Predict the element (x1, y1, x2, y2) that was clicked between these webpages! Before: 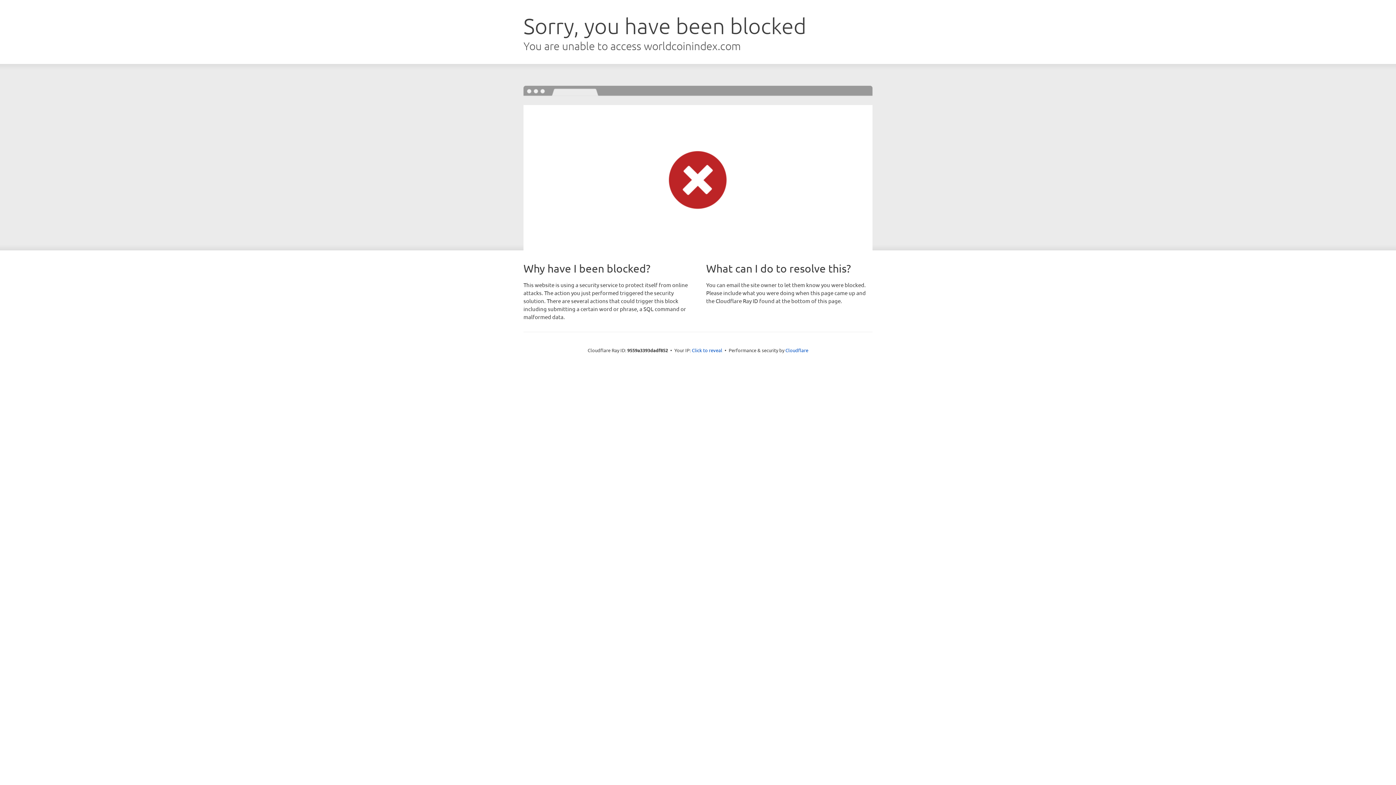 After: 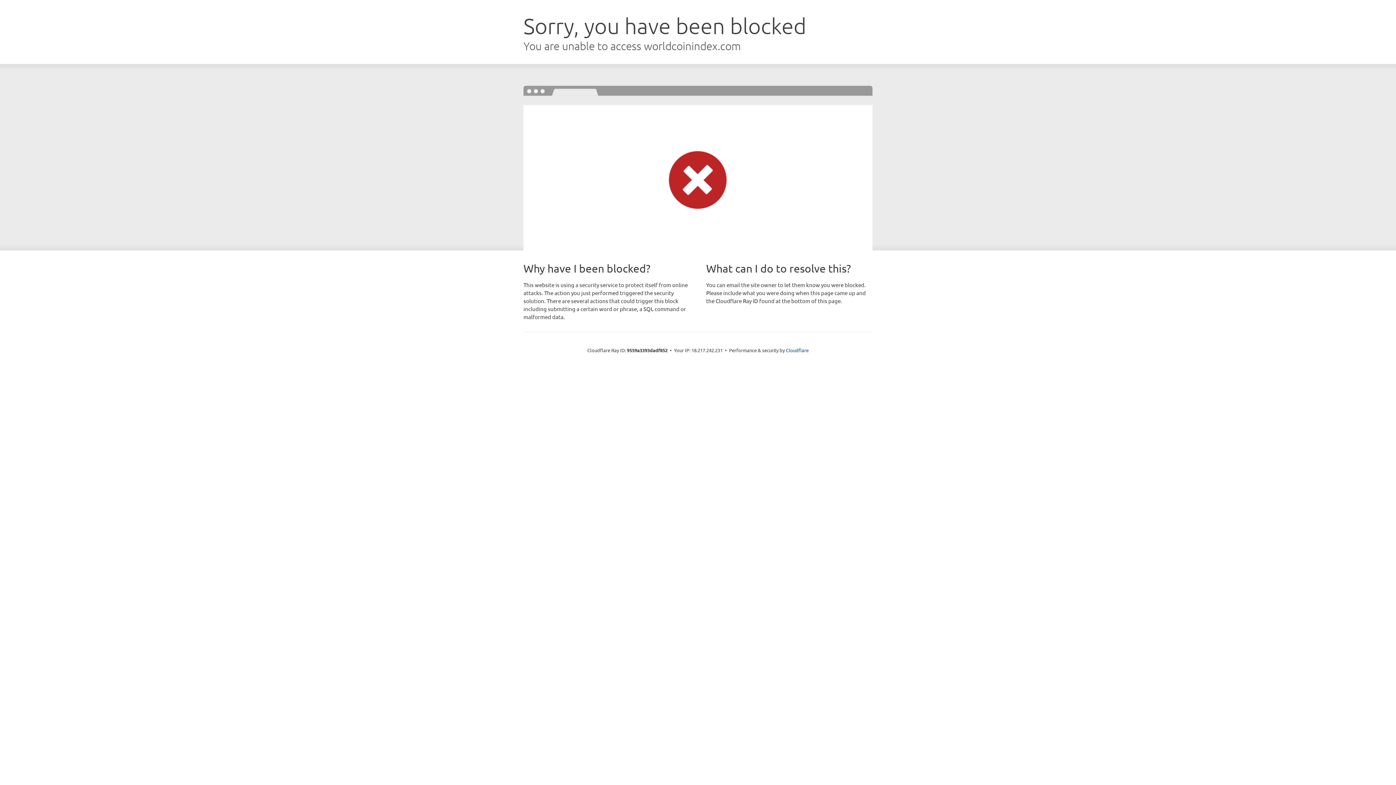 Action: label: Click to reveal bbox: (692, 346, 722, 353)